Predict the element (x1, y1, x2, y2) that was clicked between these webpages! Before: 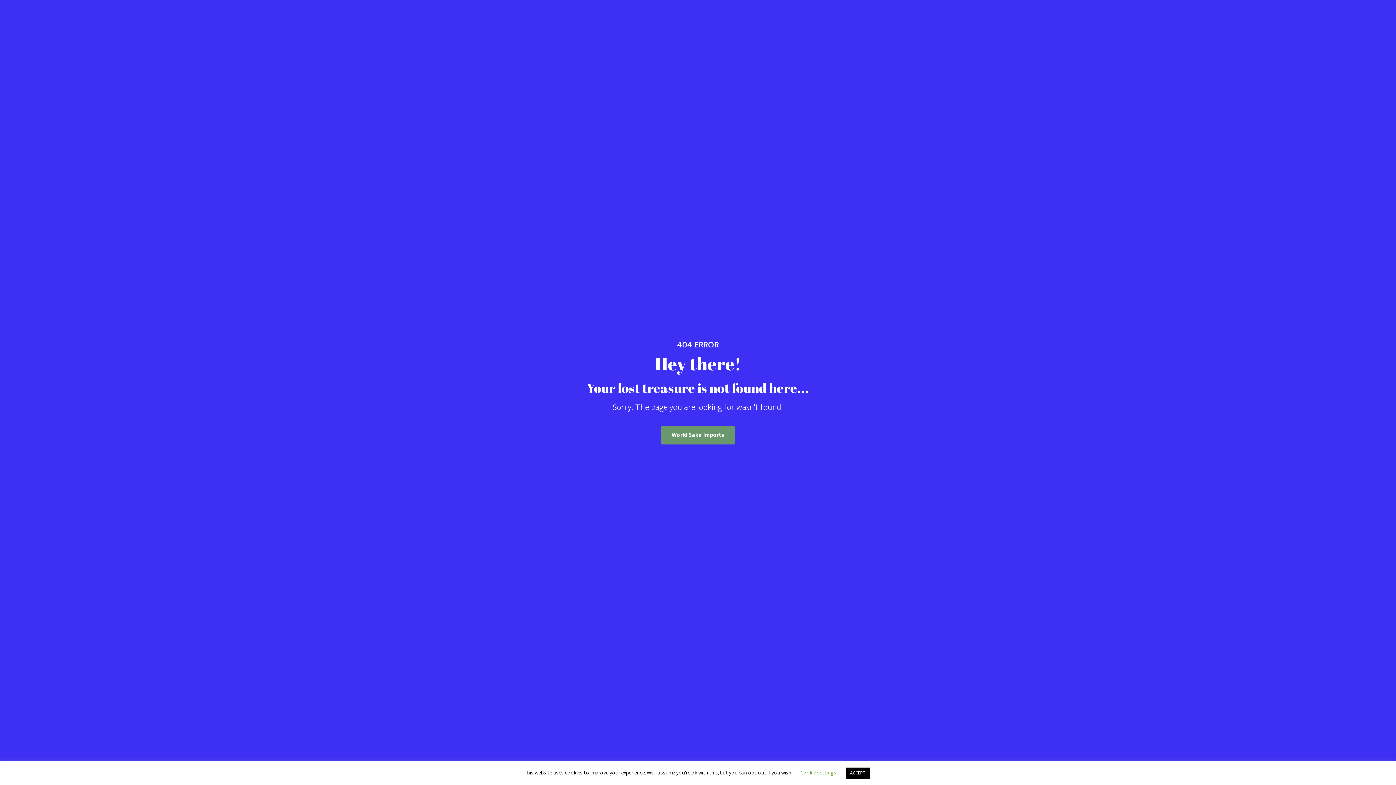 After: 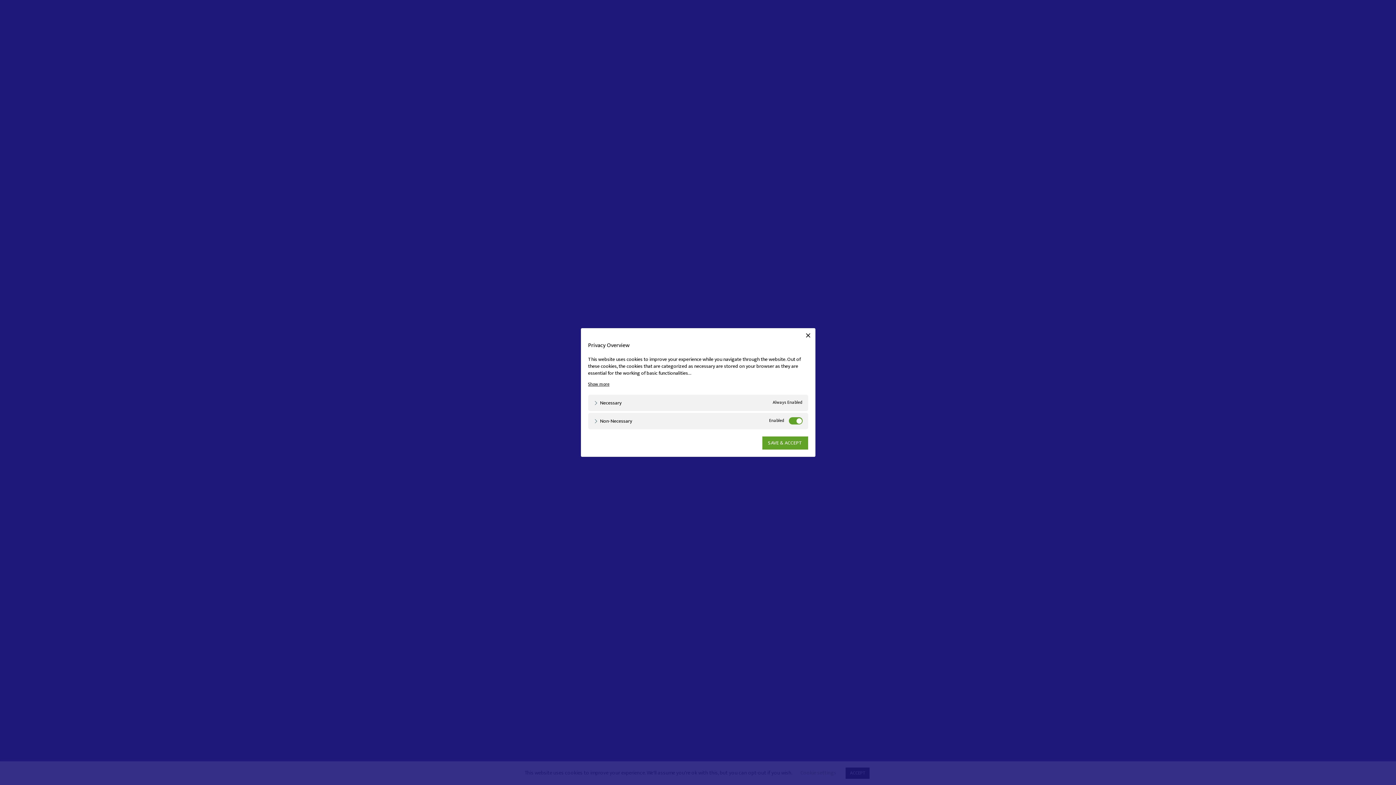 Action: bbox: (800, 768, 836, 777) label: Cookie settings